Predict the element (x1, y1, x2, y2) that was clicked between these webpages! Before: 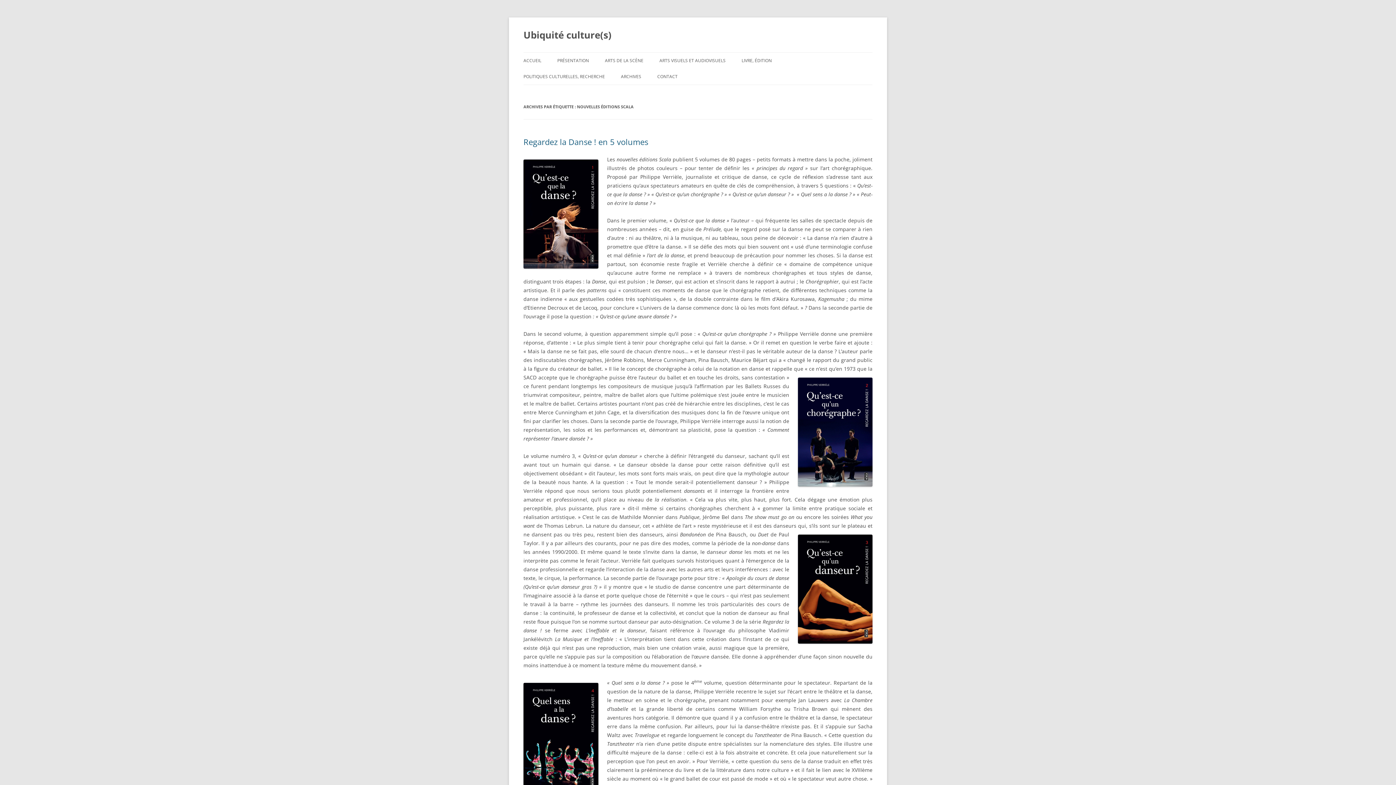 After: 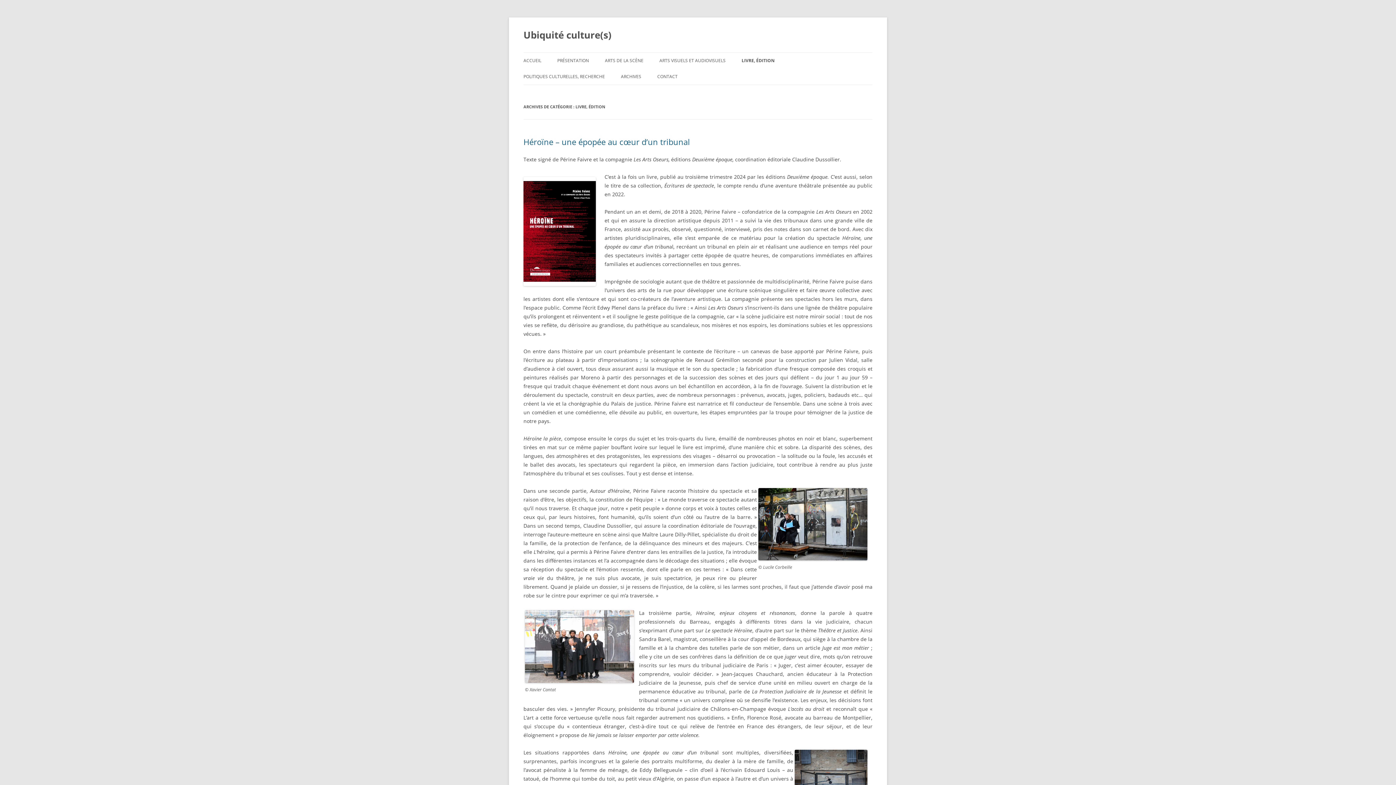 Action: bbox: (741, 52, 772, 68) label: LIVRE, ÉDITION